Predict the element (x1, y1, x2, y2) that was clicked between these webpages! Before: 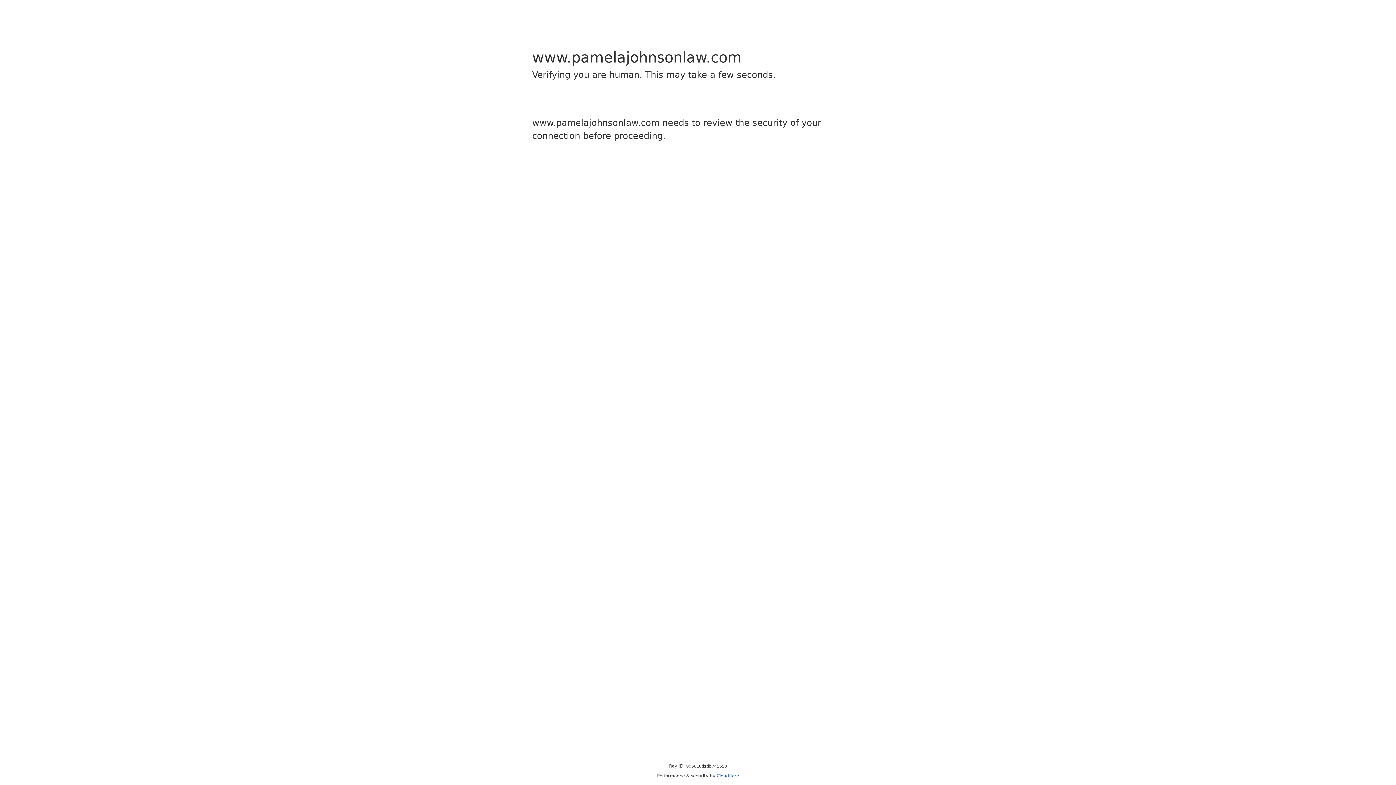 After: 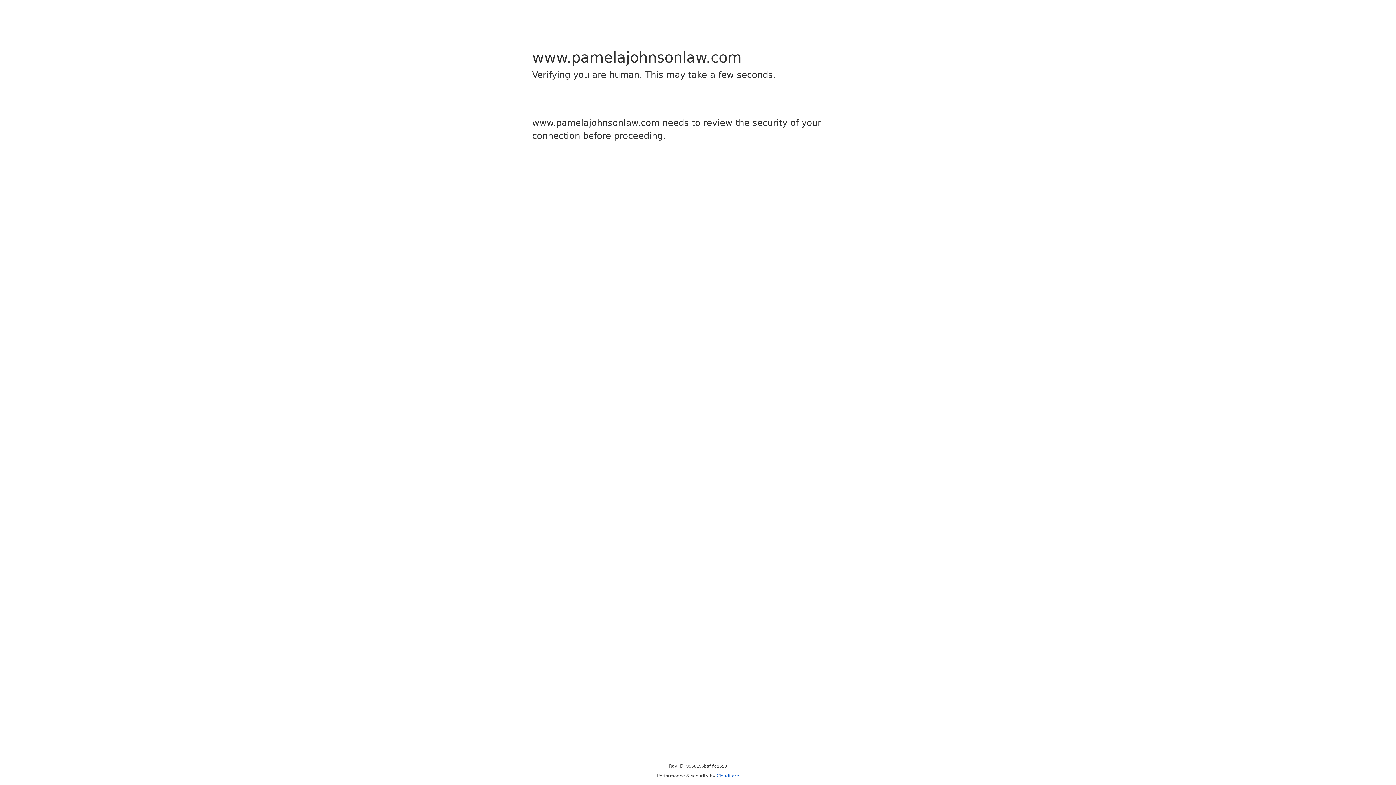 Action: label: Cloudflare bbox: (716, 773, 739, 778)